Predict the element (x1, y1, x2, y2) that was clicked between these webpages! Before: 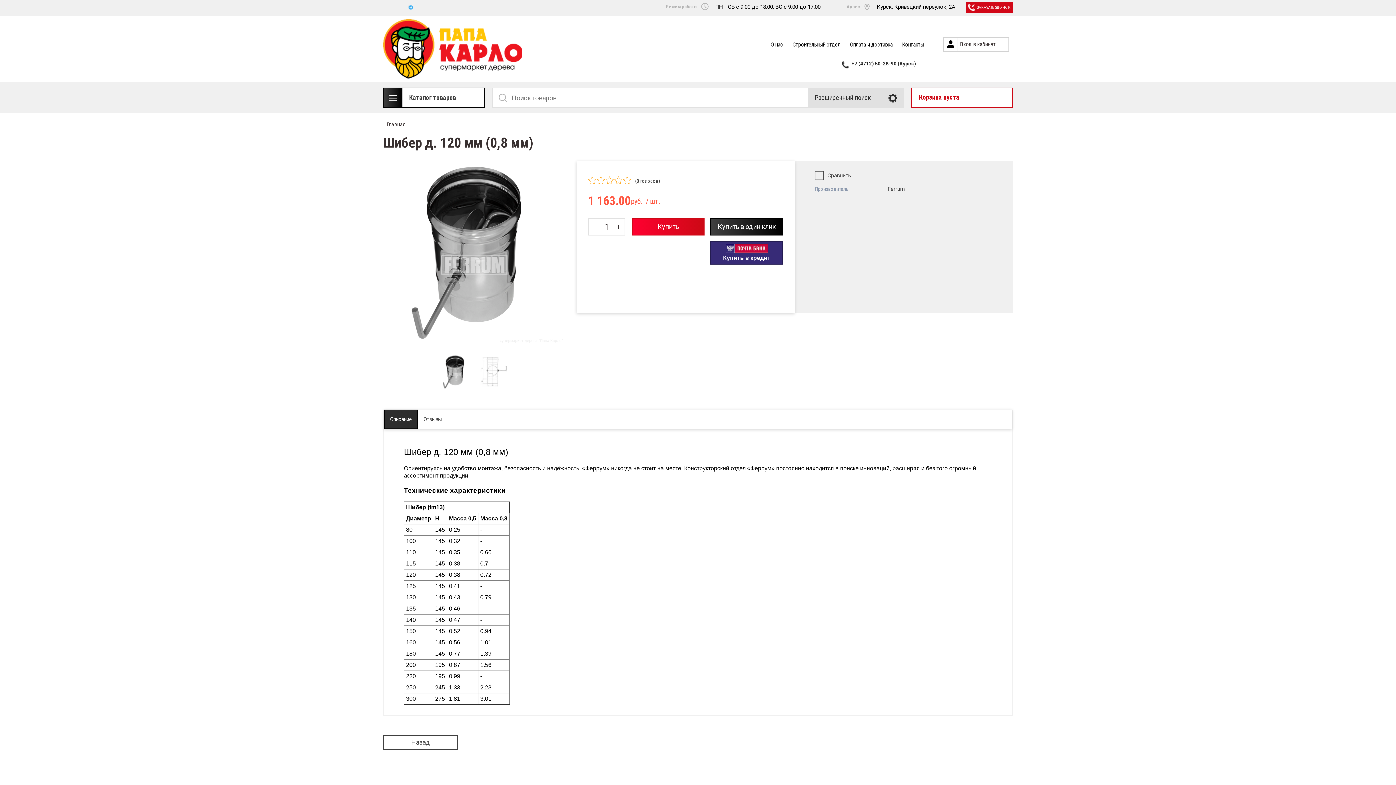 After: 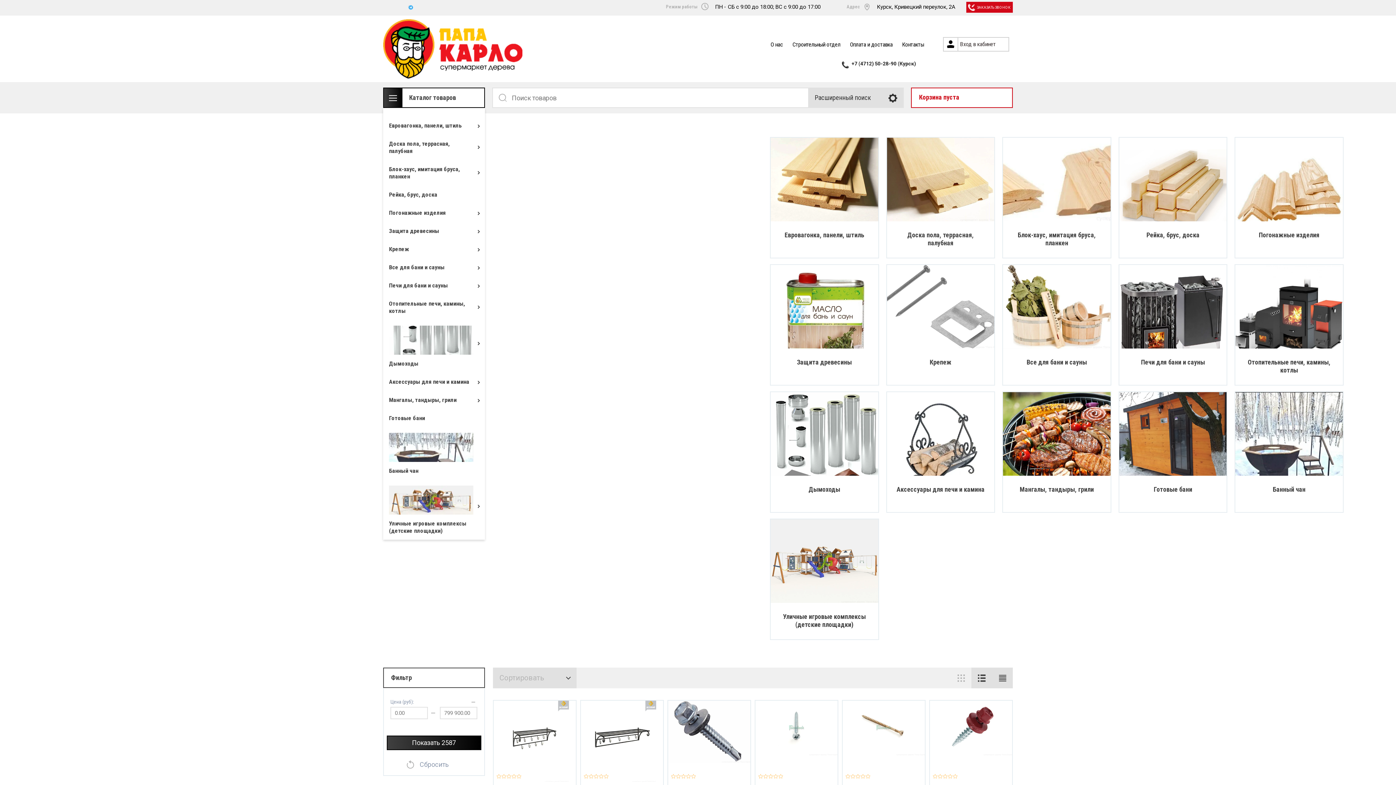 Action: label: Назад bbox: (383, 735, 458, 750)